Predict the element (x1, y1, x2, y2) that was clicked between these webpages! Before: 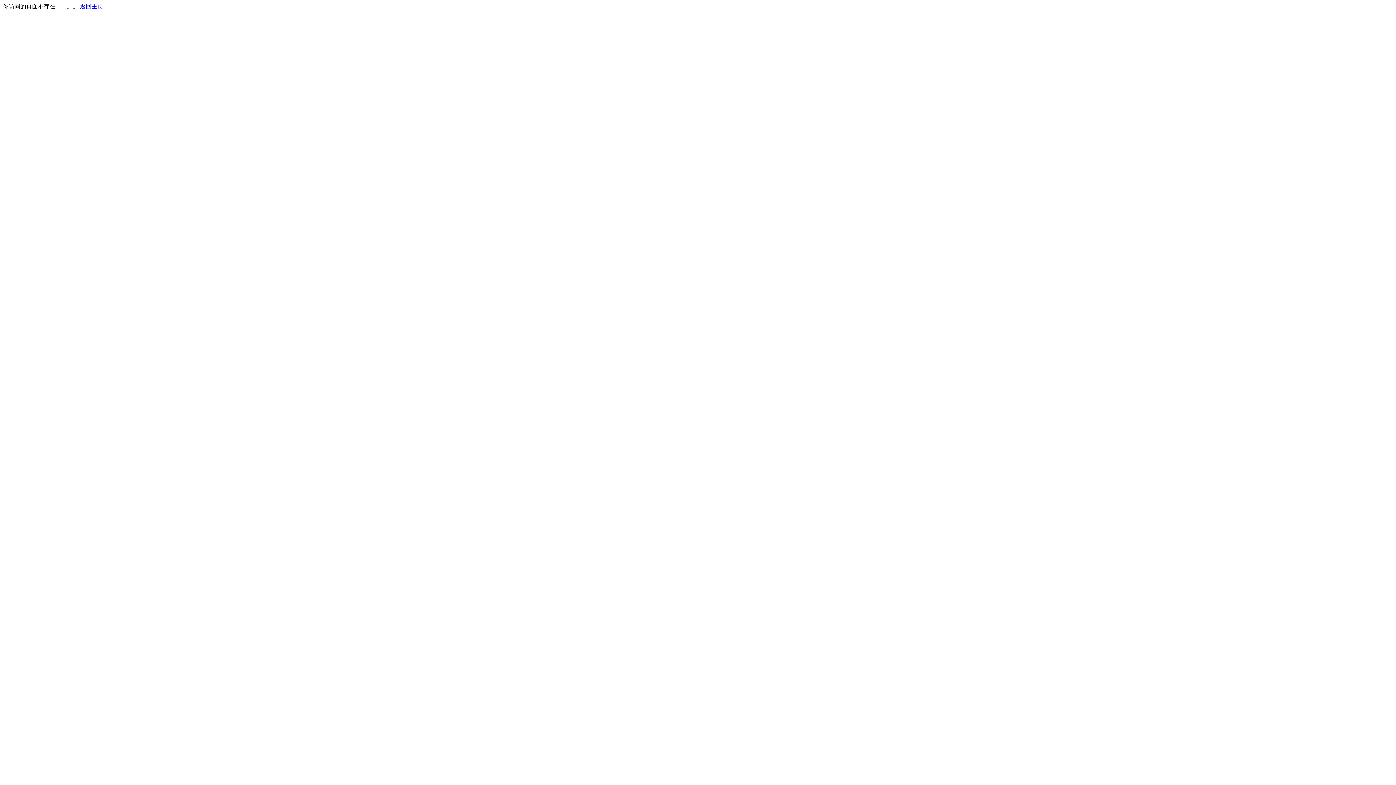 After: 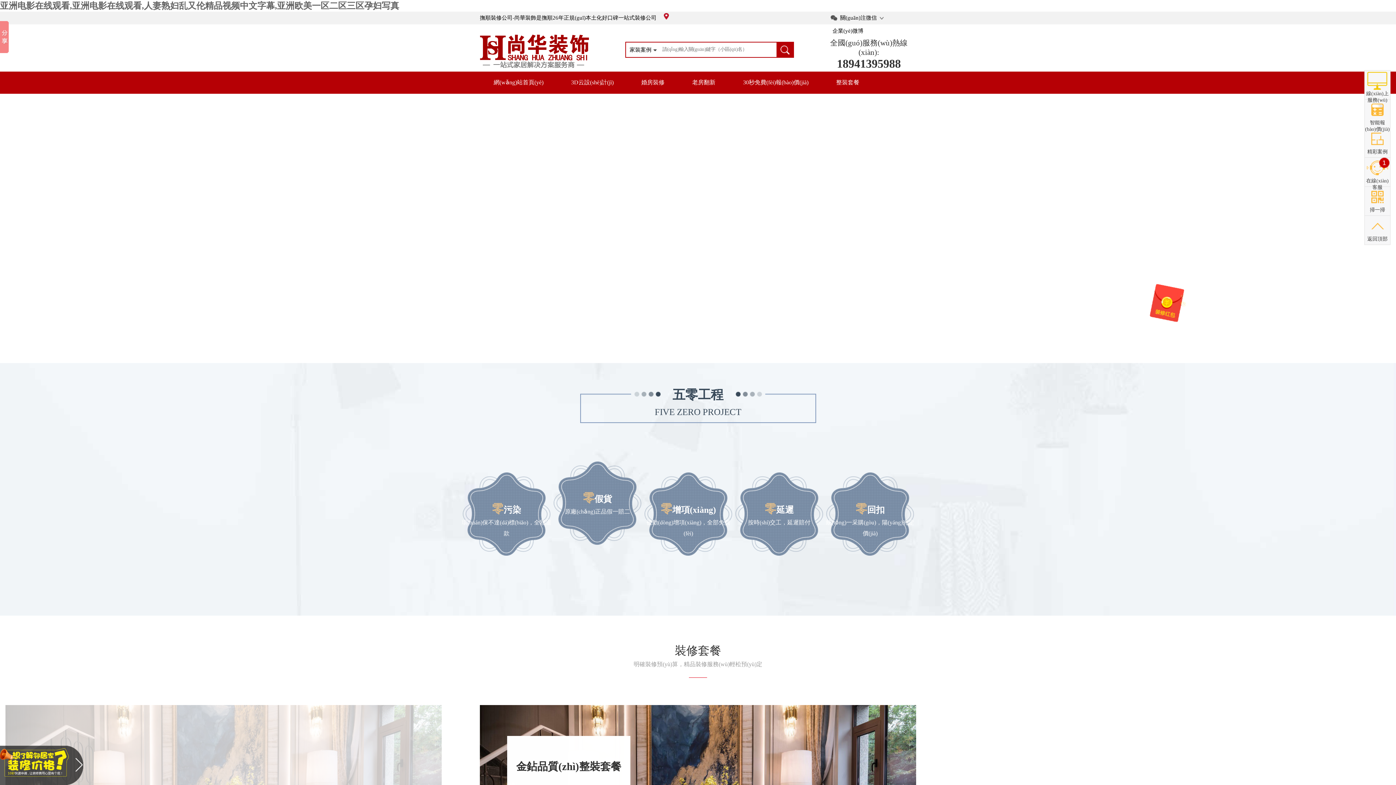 Action: label: 返回主页 bbox: (80, 3, 103, 9)